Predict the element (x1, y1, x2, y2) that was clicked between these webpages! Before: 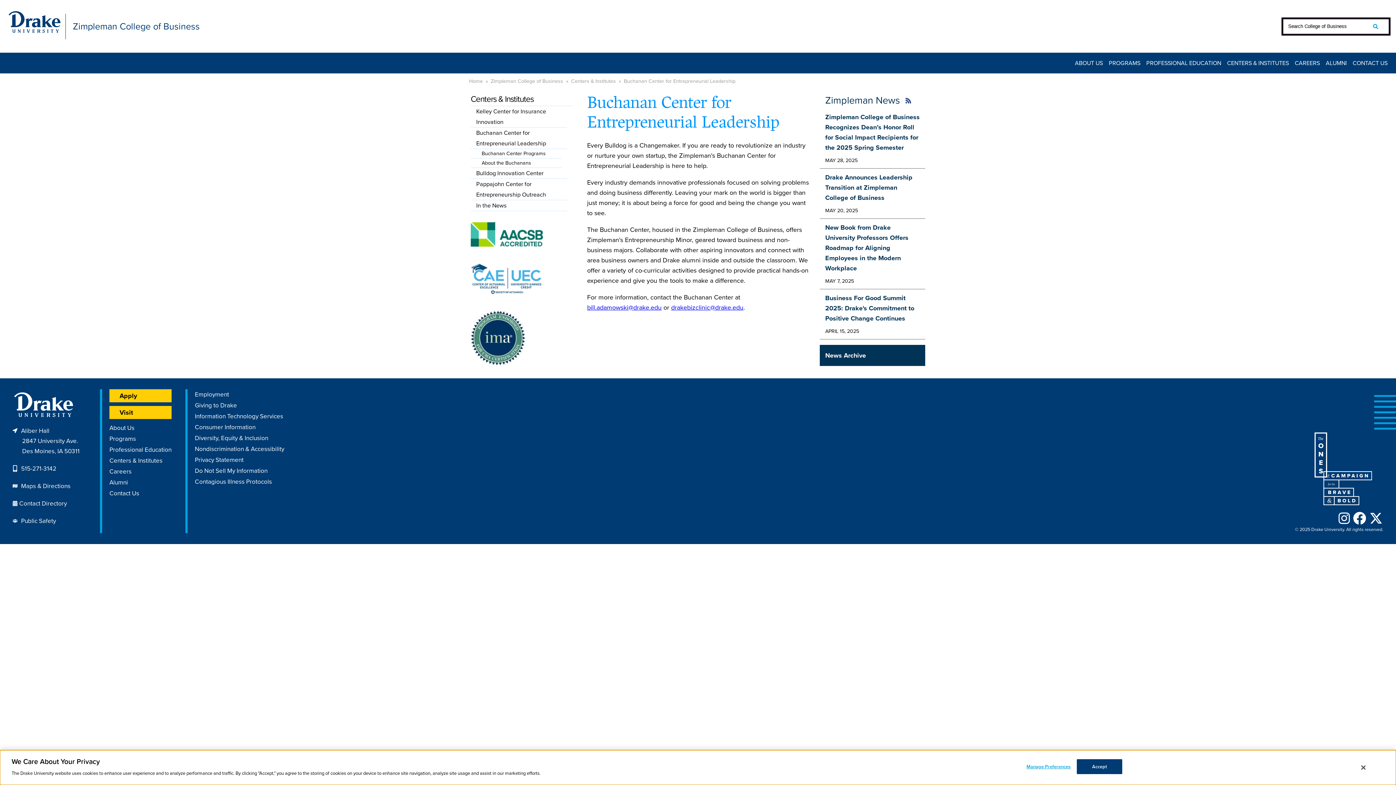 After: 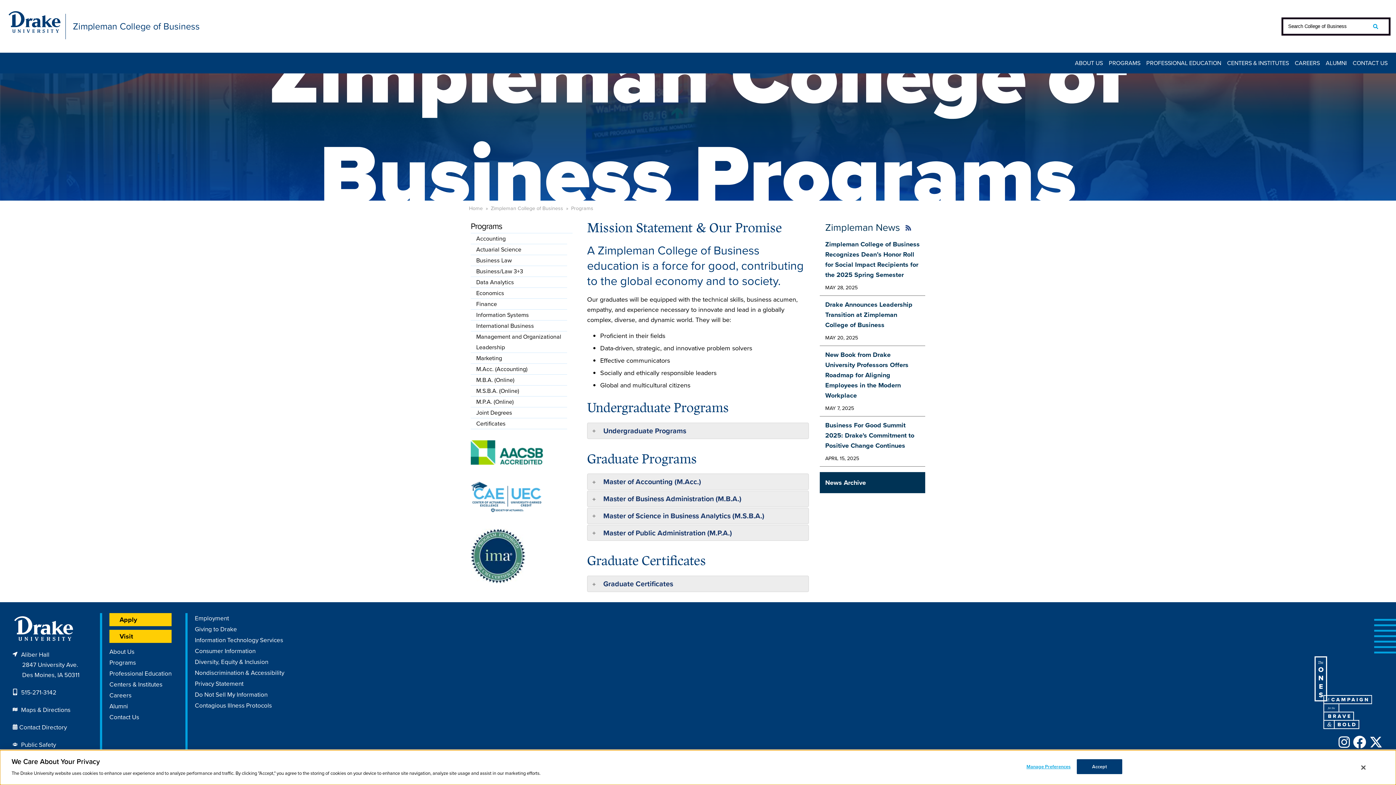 Action: bbox: (109, 434, 136, 443) label: Programs